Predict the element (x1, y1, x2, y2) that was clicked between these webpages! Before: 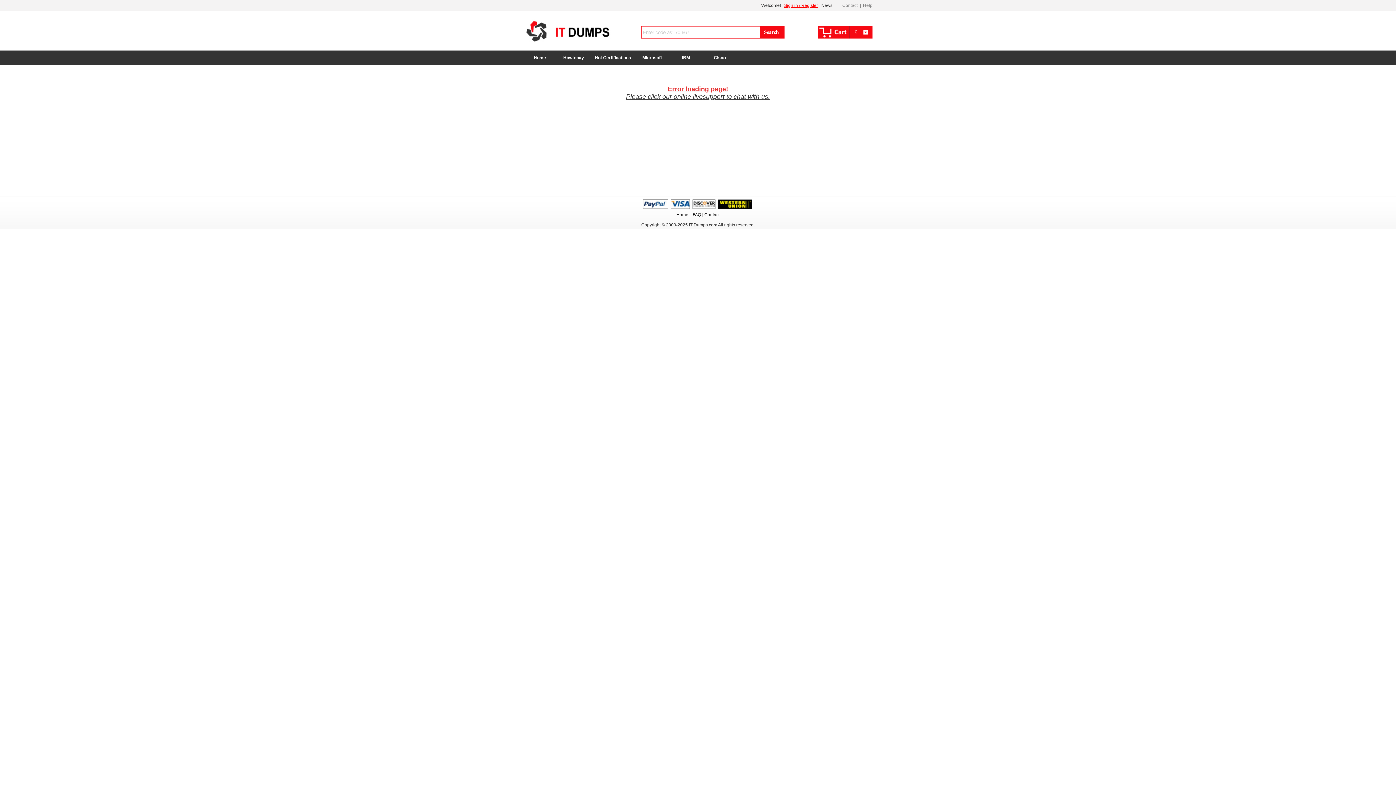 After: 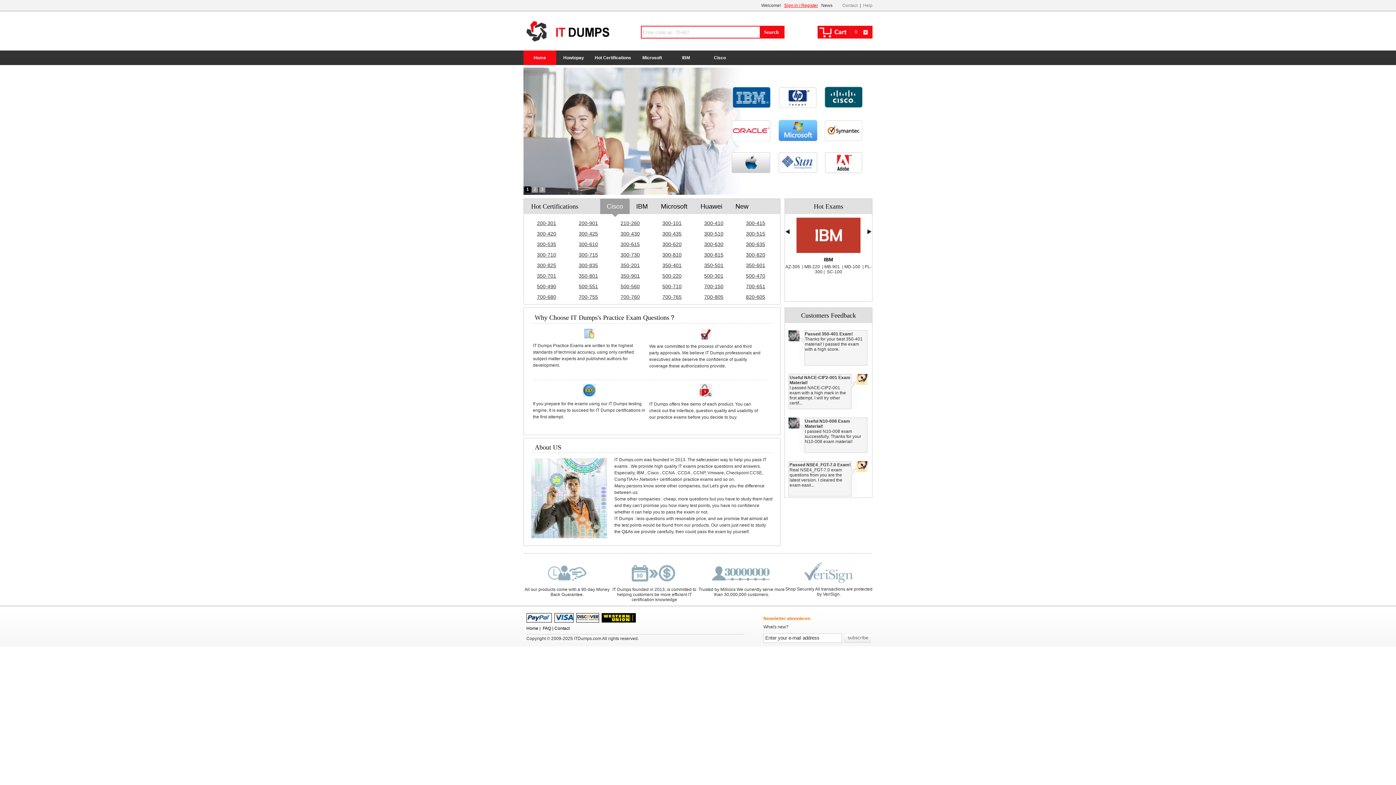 Action: label: Home bbox: (523, 50, 556, 65)